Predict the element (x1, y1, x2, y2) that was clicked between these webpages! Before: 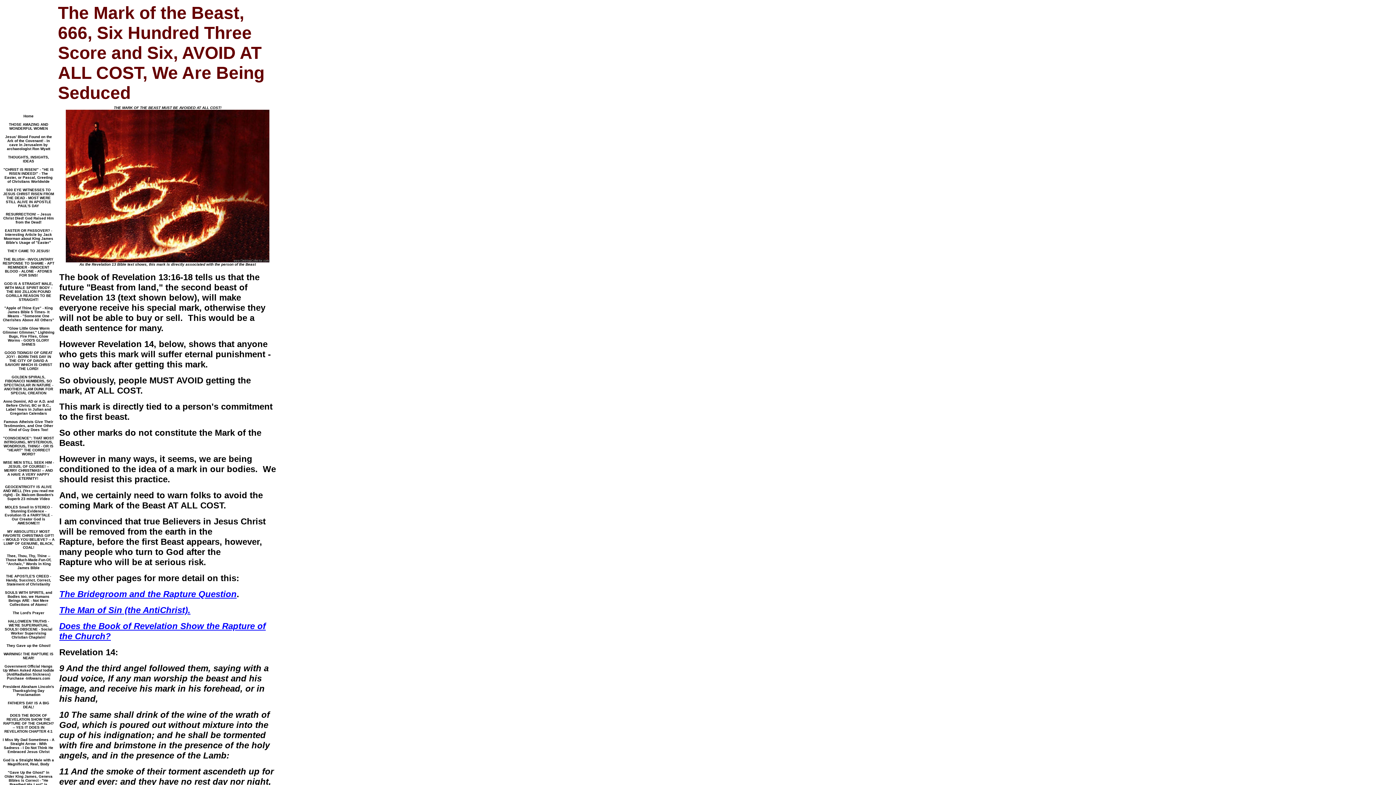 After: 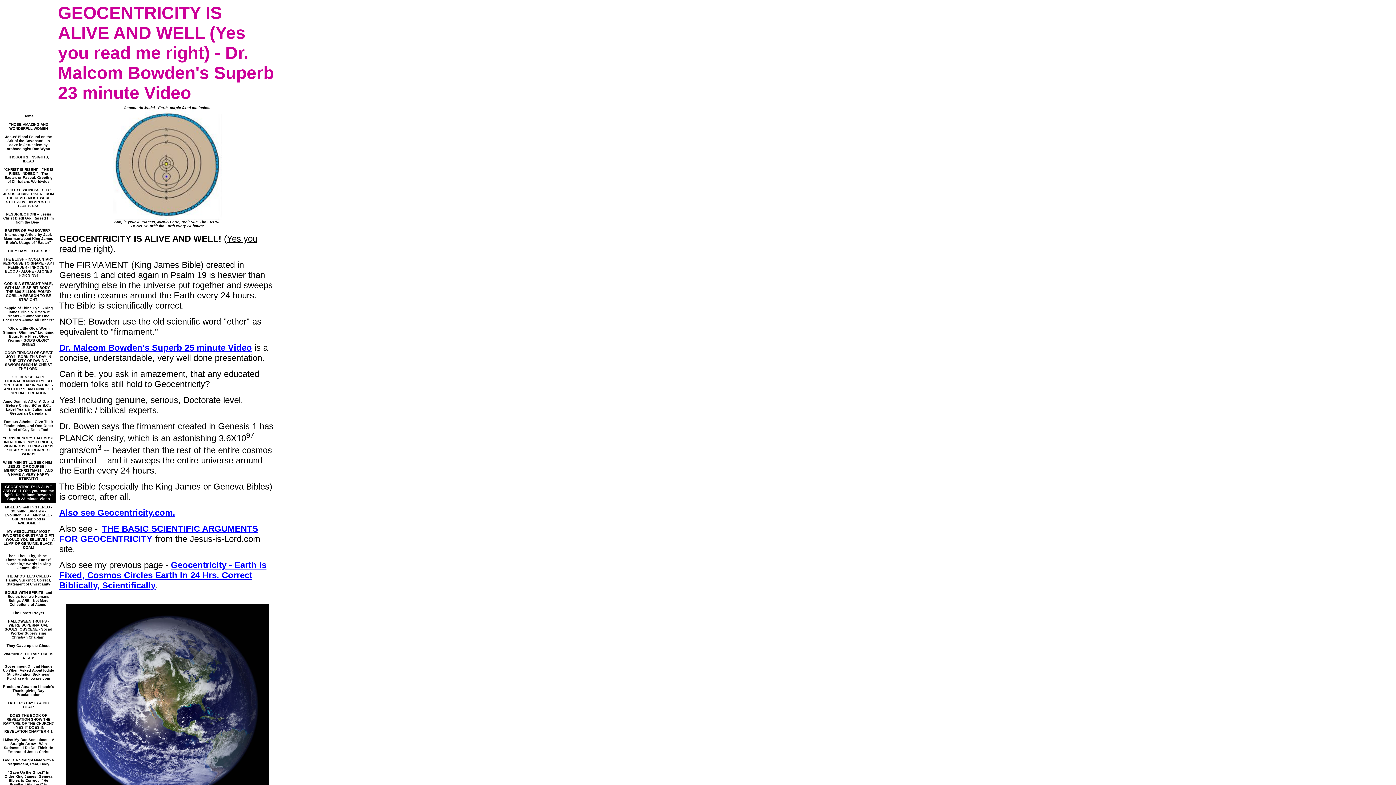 Action: label: GEOCENTRICITY IS ALIVE AND WELL (Yes you read me right) - Dr. Malcom Bowden's Superb 23 minute Video bbox: (3, 483, 54, 501)